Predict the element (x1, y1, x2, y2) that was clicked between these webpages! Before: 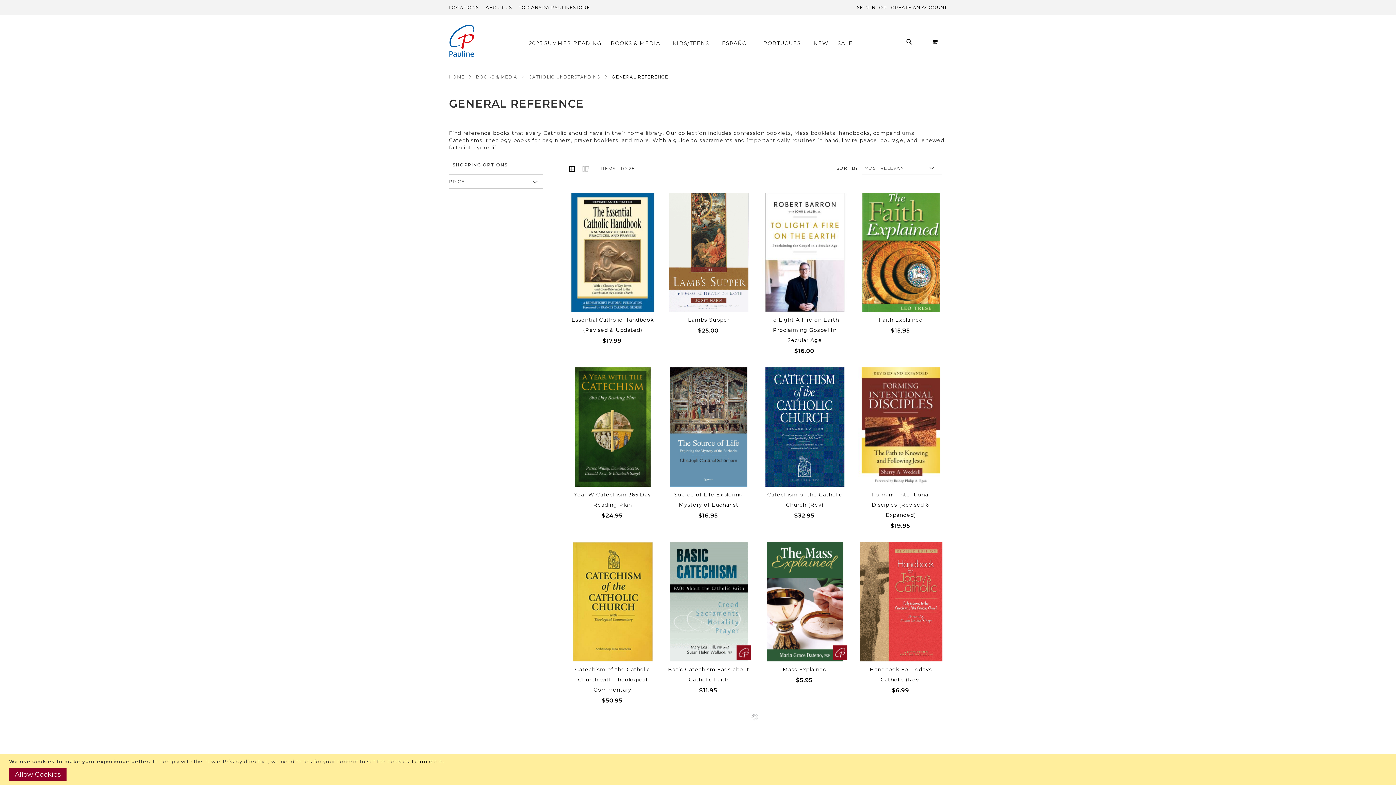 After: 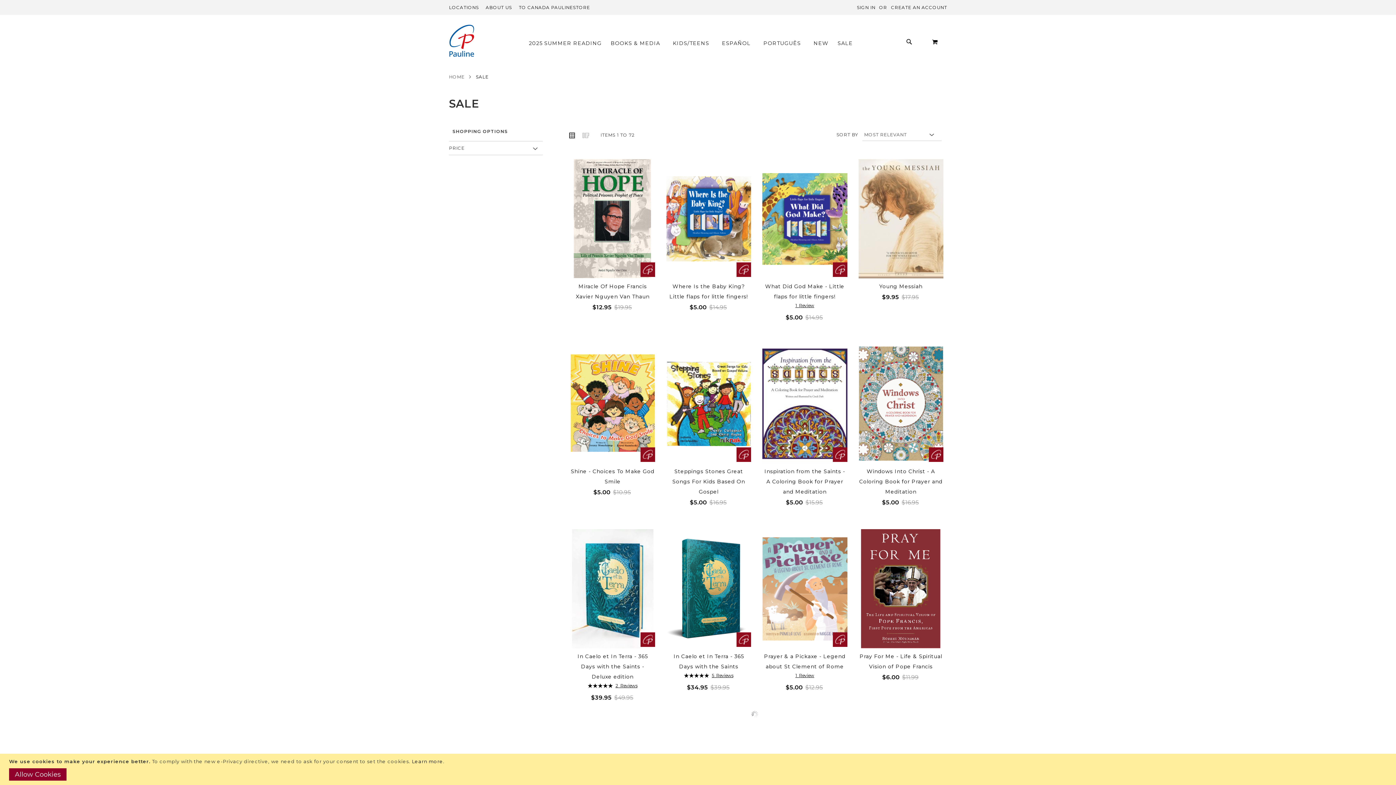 Action: label: SALE bbox: (834, 37, 856, 49)